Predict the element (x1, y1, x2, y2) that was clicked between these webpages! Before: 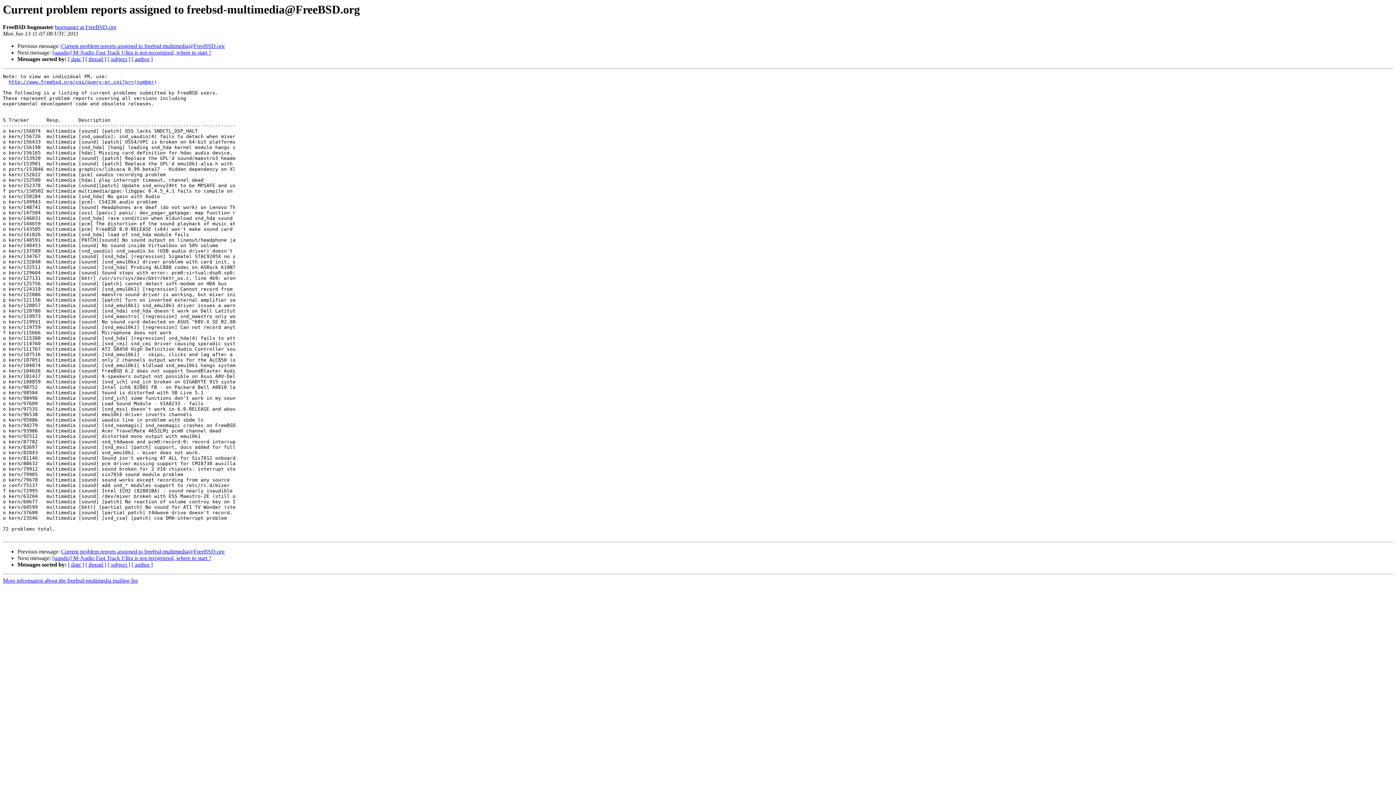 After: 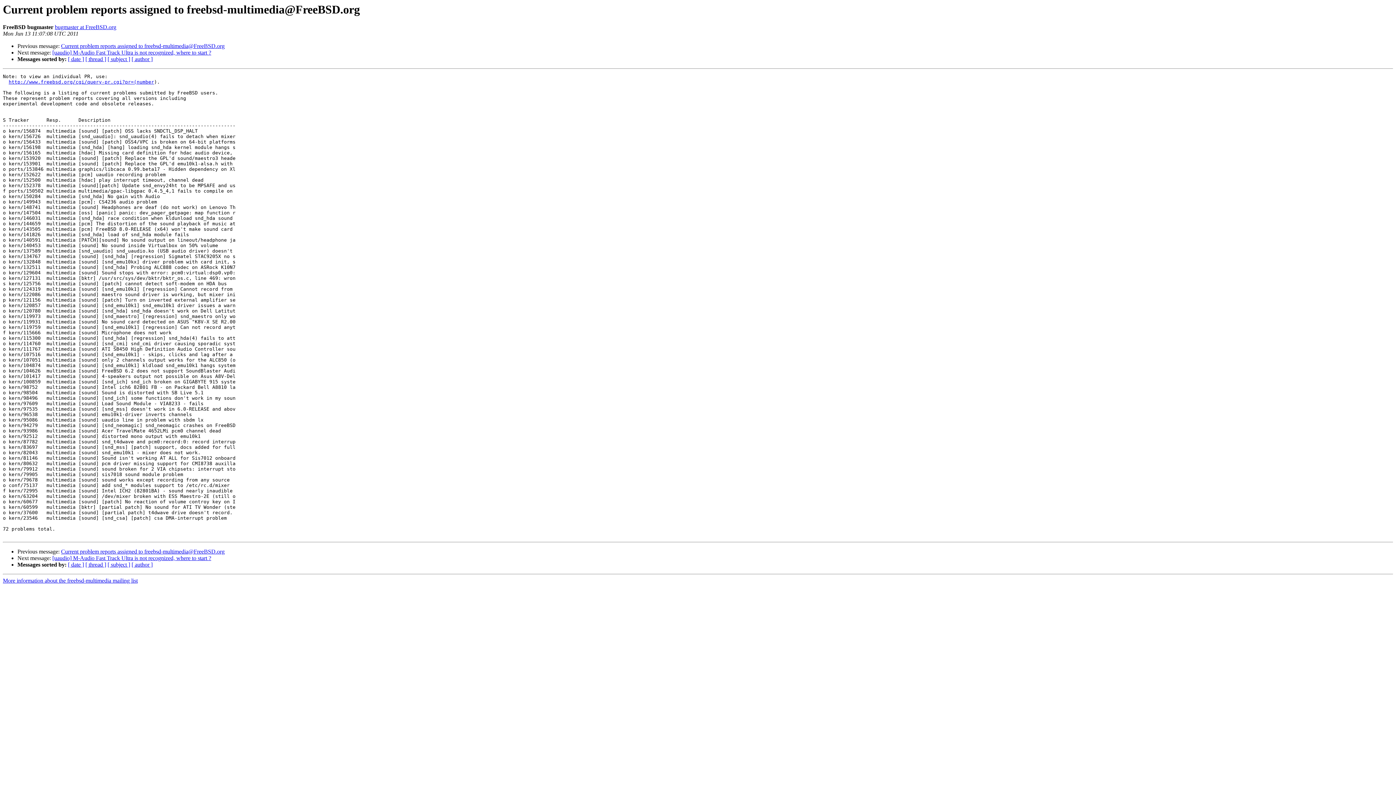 Action: bbox: (54, 24, 116, 30) label: bugmaster at FreeBSD.org